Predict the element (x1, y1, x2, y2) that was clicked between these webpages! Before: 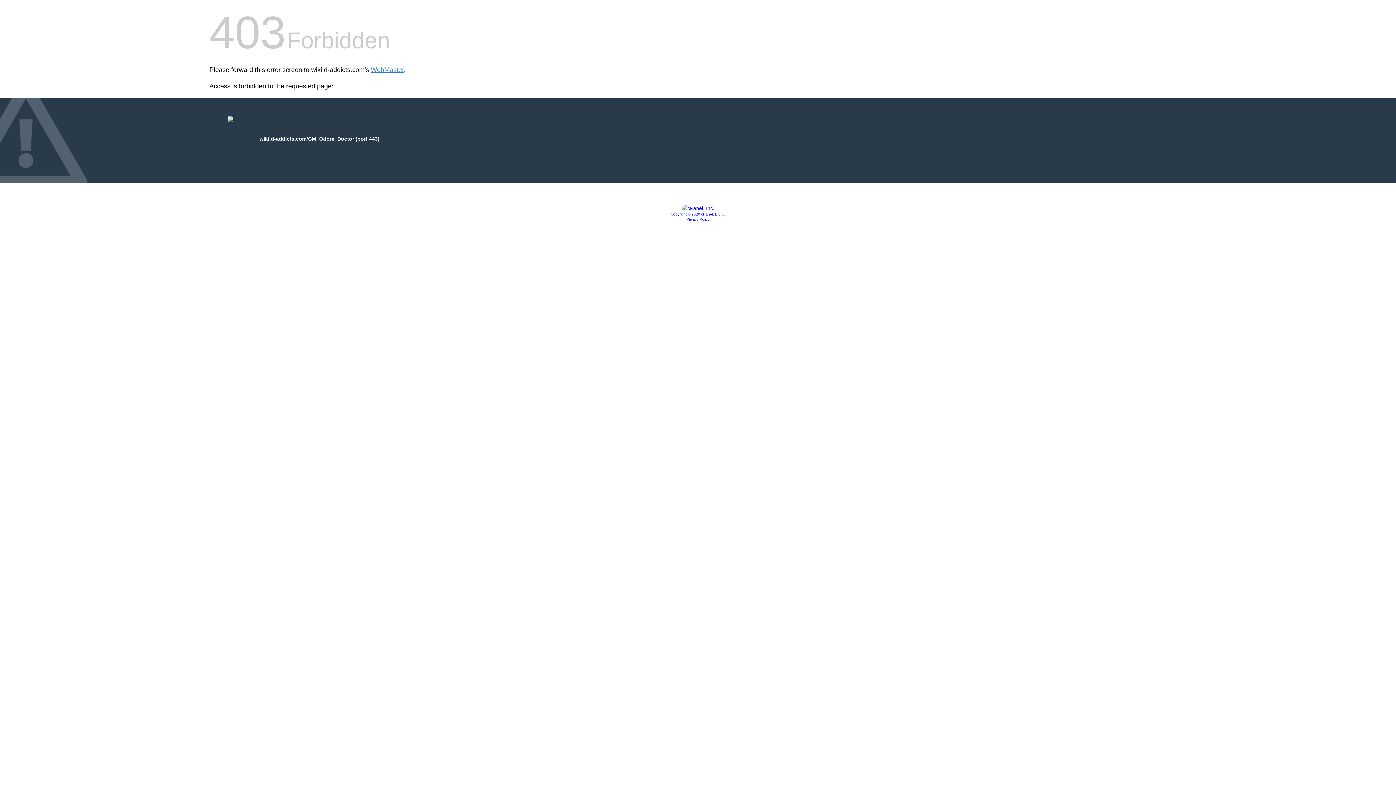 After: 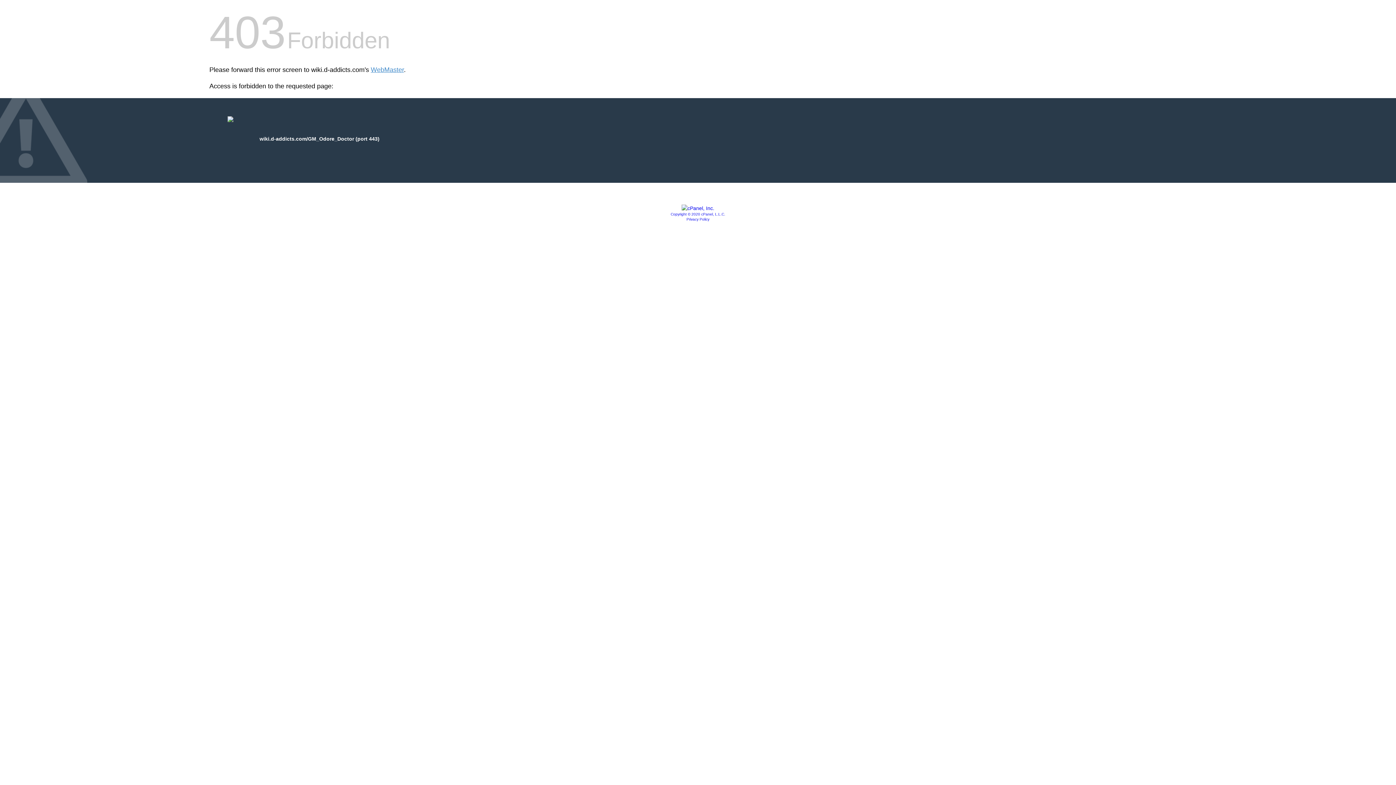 Action: bbox: (686, 217, 709, 221) label: Privacy Policy